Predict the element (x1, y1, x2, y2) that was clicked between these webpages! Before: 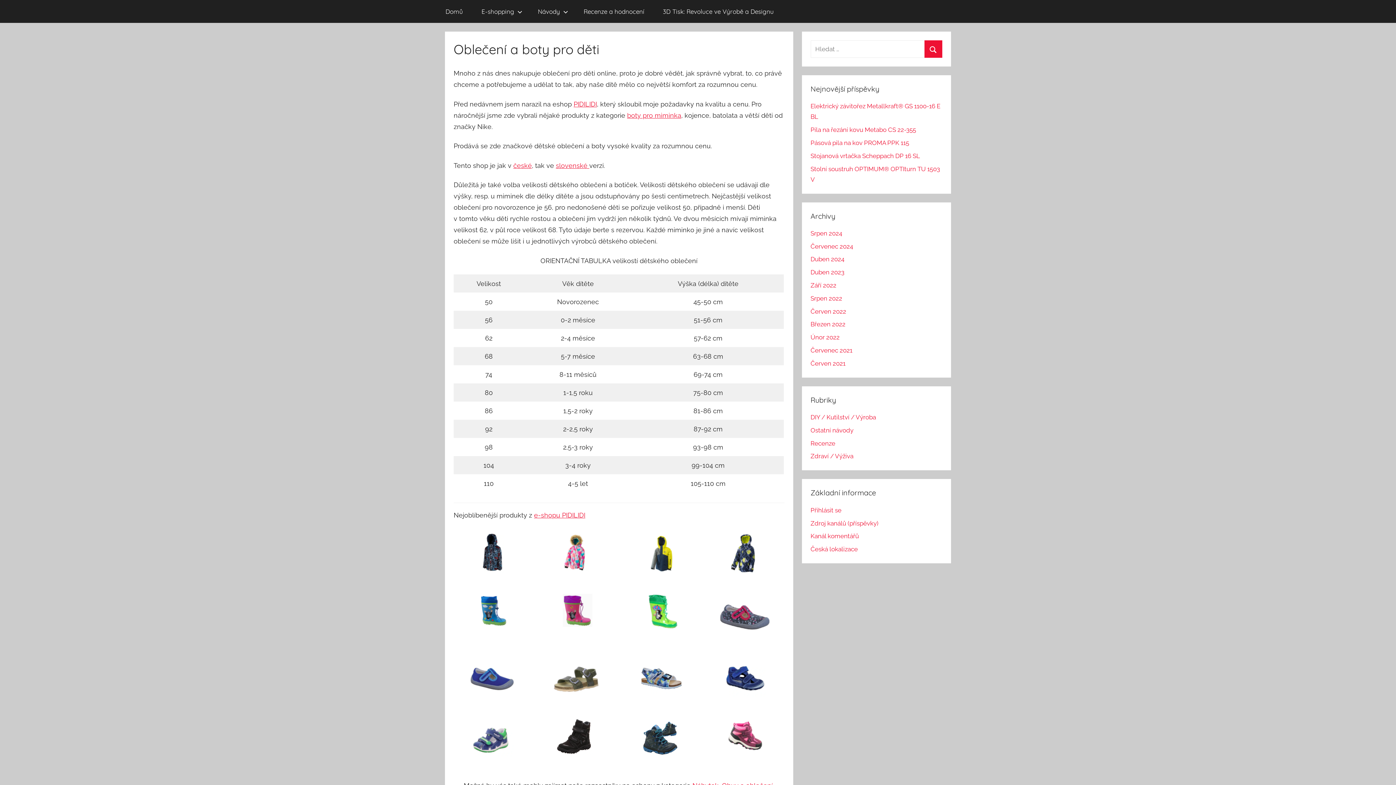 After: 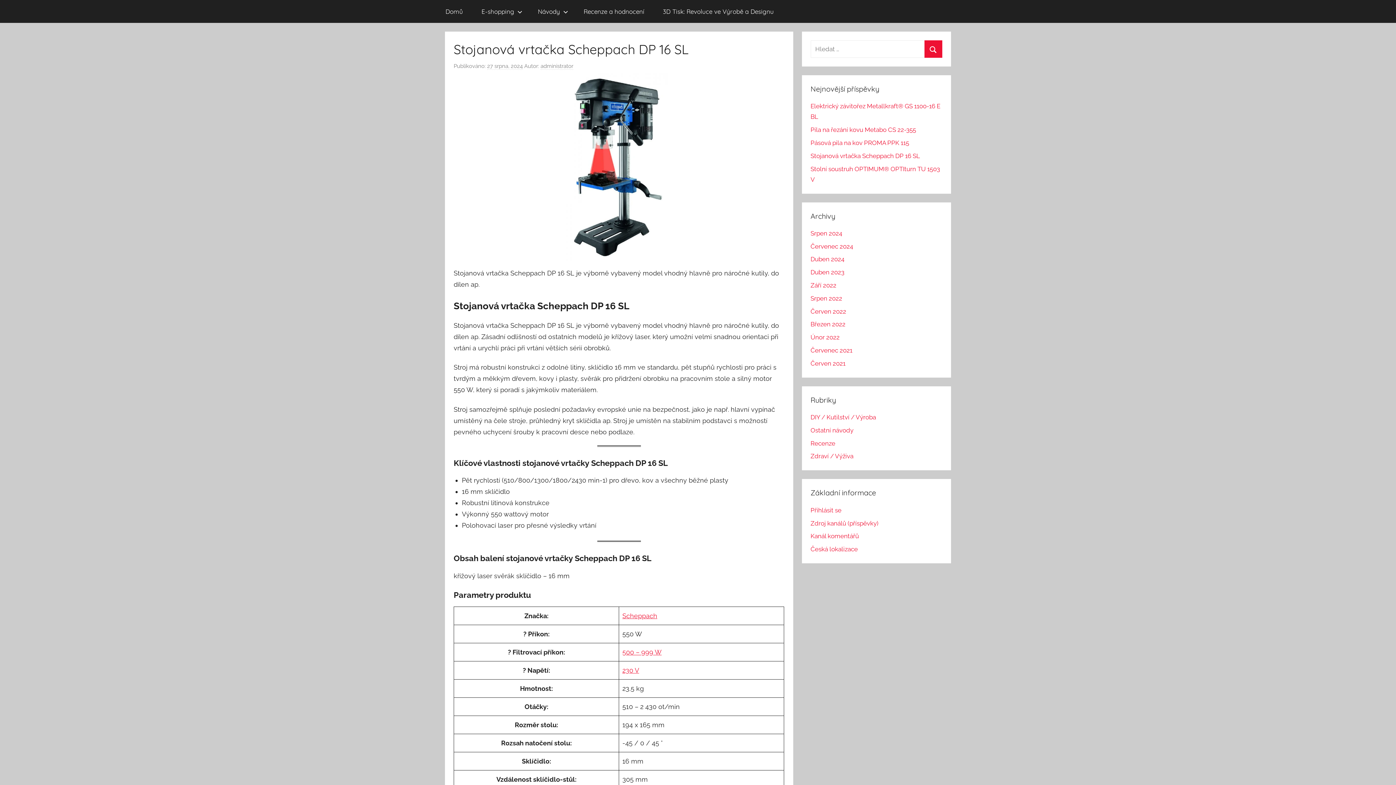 Action: bbox: (810, 152, 920, 159) label: Stojanová vrtačka Scheppach DP 16 SL